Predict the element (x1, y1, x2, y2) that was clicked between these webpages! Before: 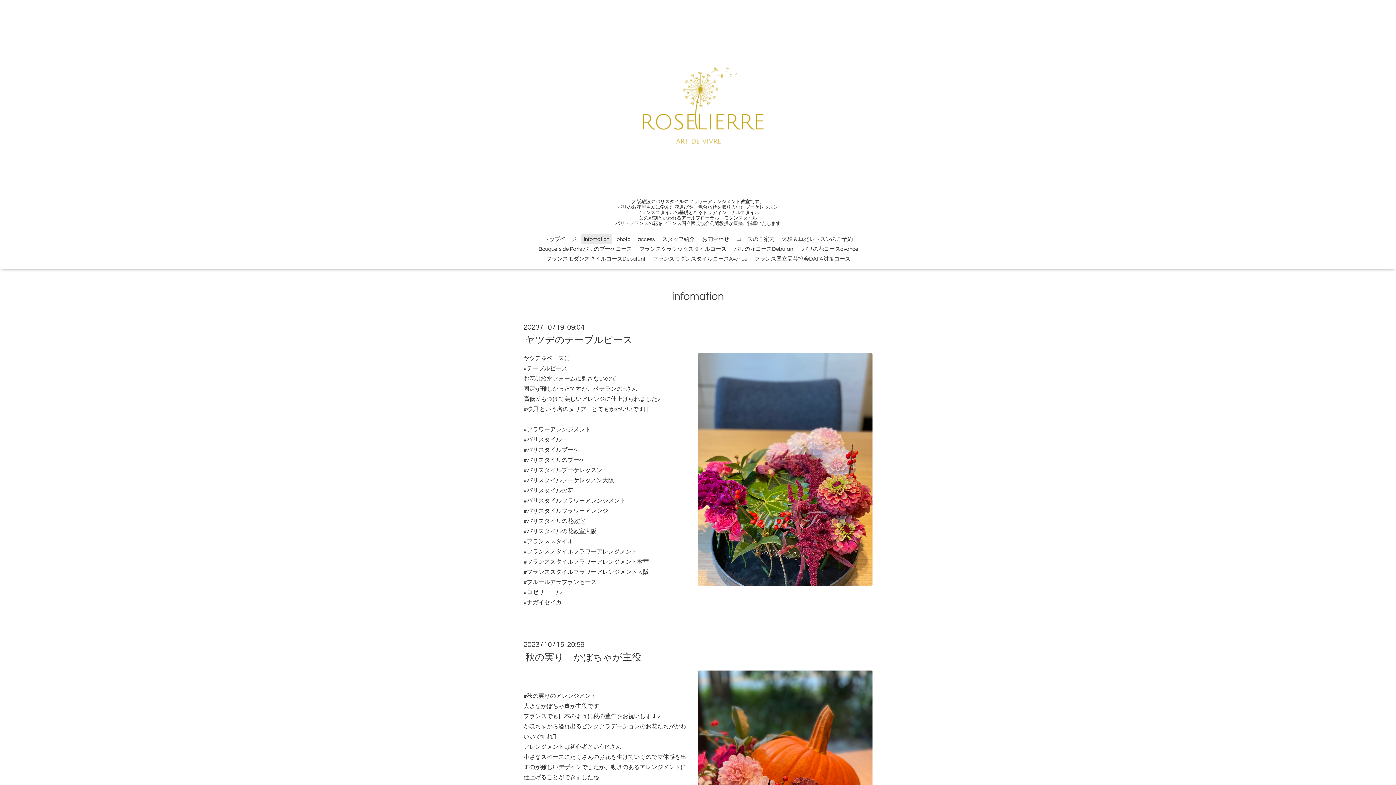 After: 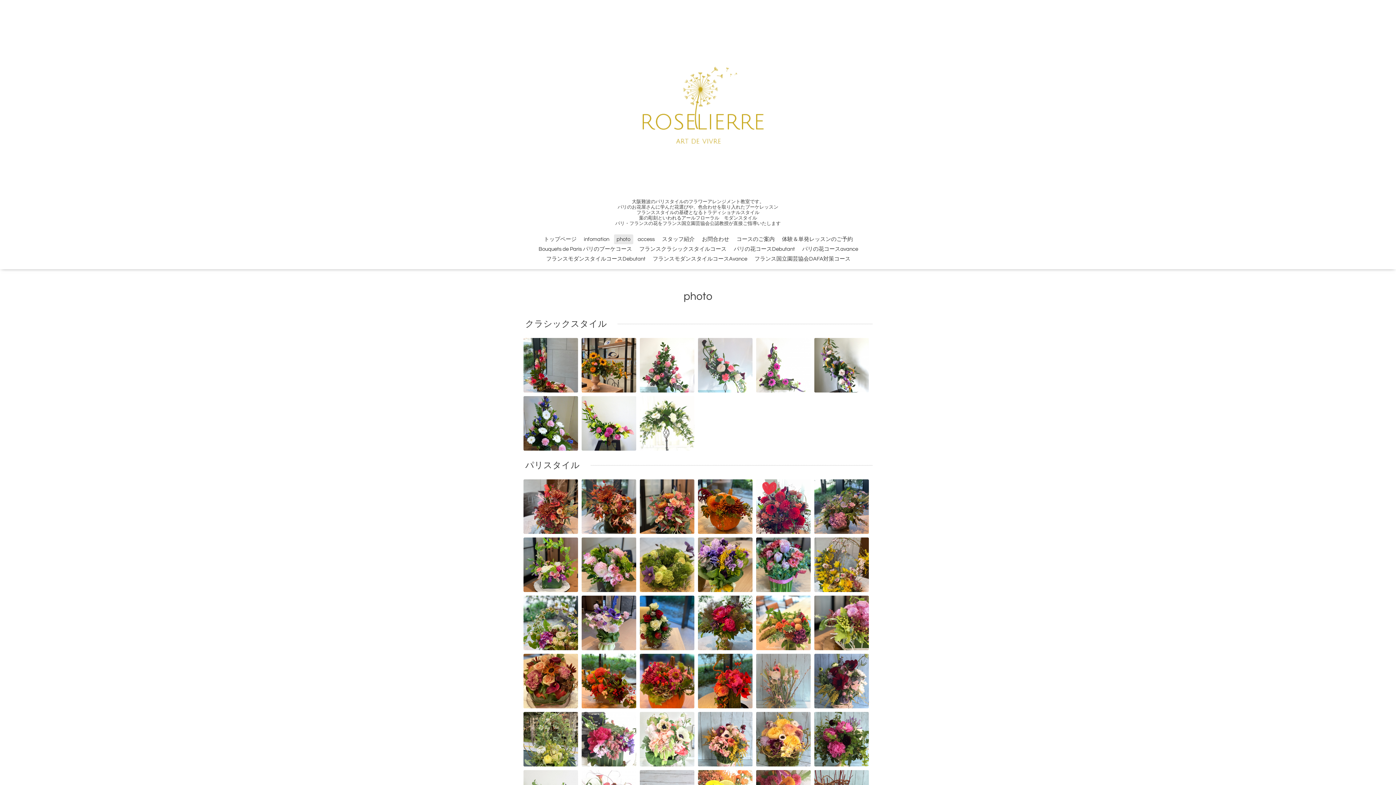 Action: label: photo bbox: (614, 234, 633, 244)